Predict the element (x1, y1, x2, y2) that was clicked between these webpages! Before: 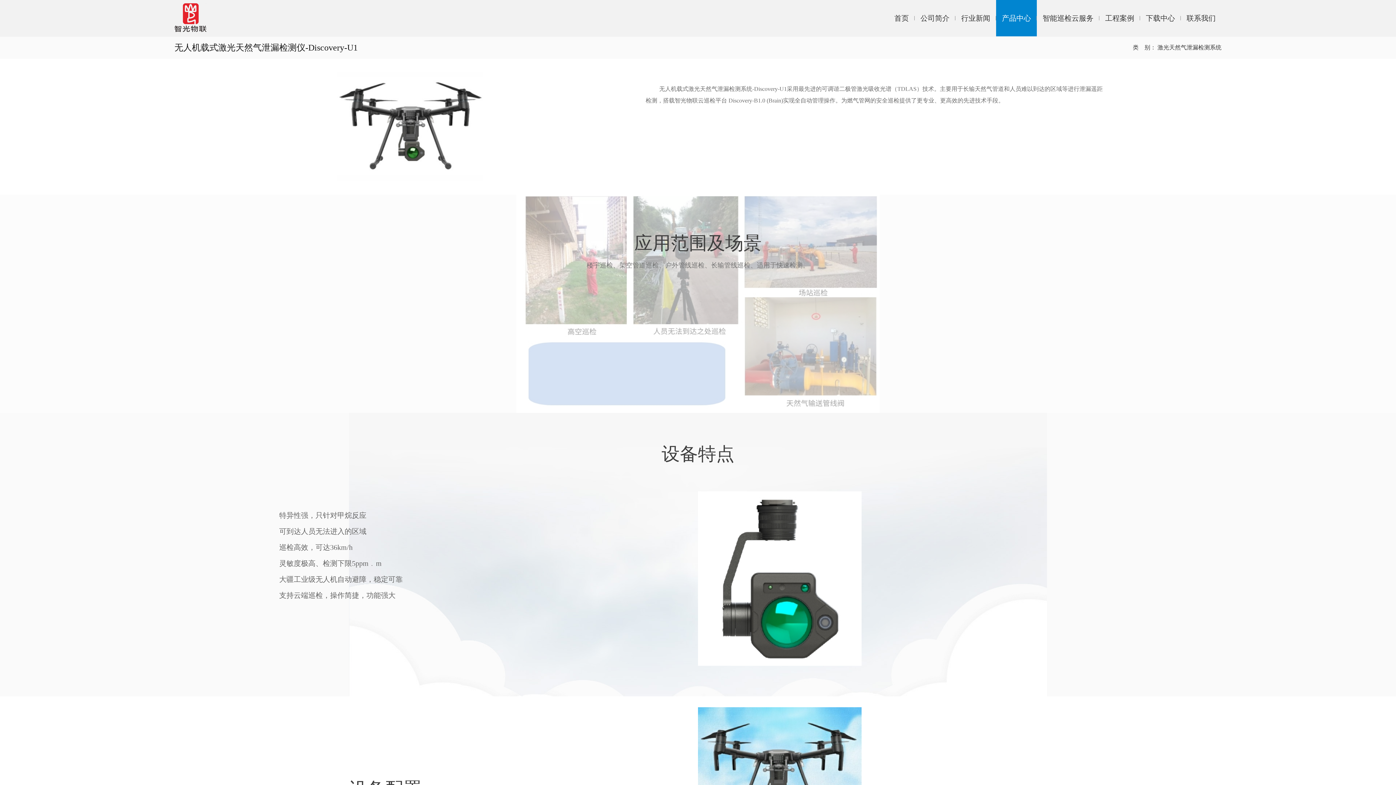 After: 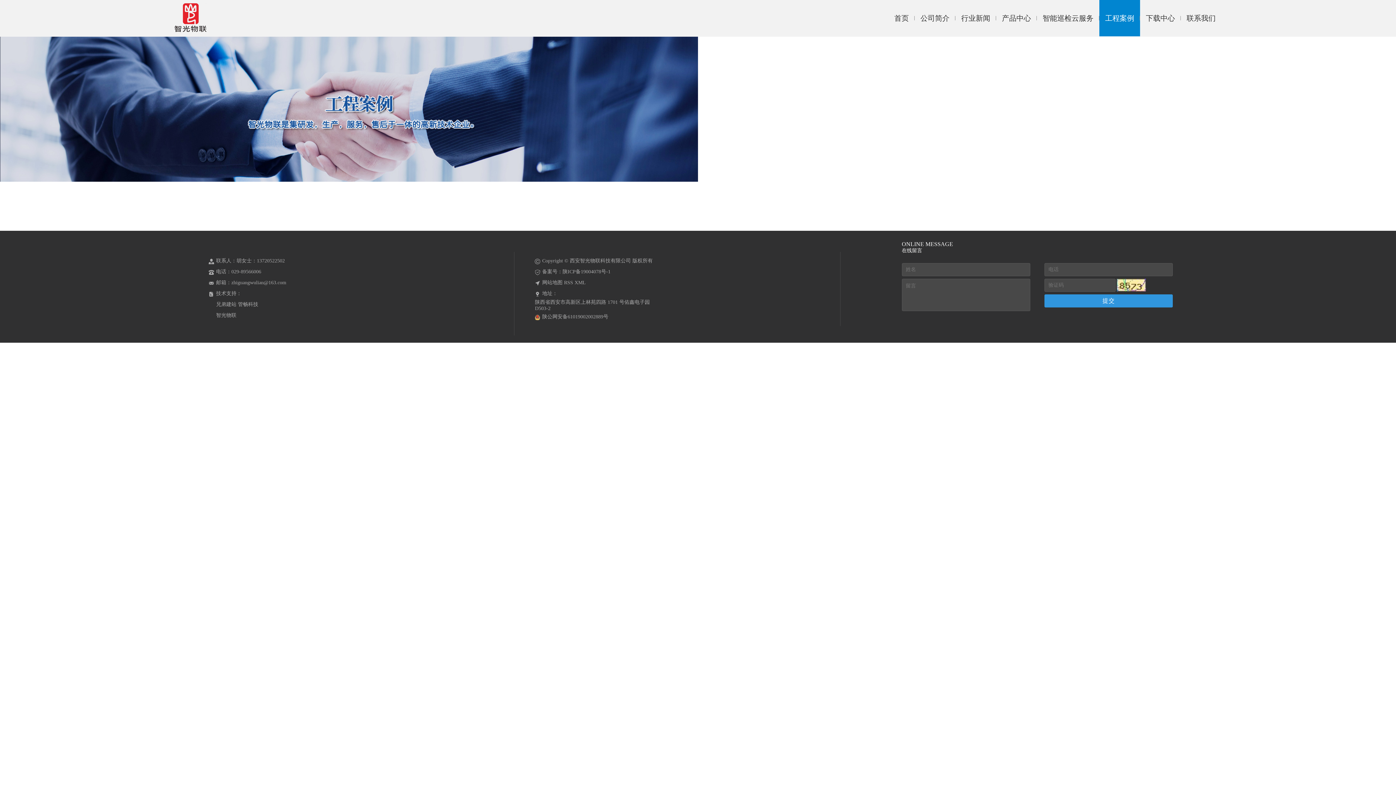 Action: label: 工程案例 bbox: (1099, 3, 1140, 33)